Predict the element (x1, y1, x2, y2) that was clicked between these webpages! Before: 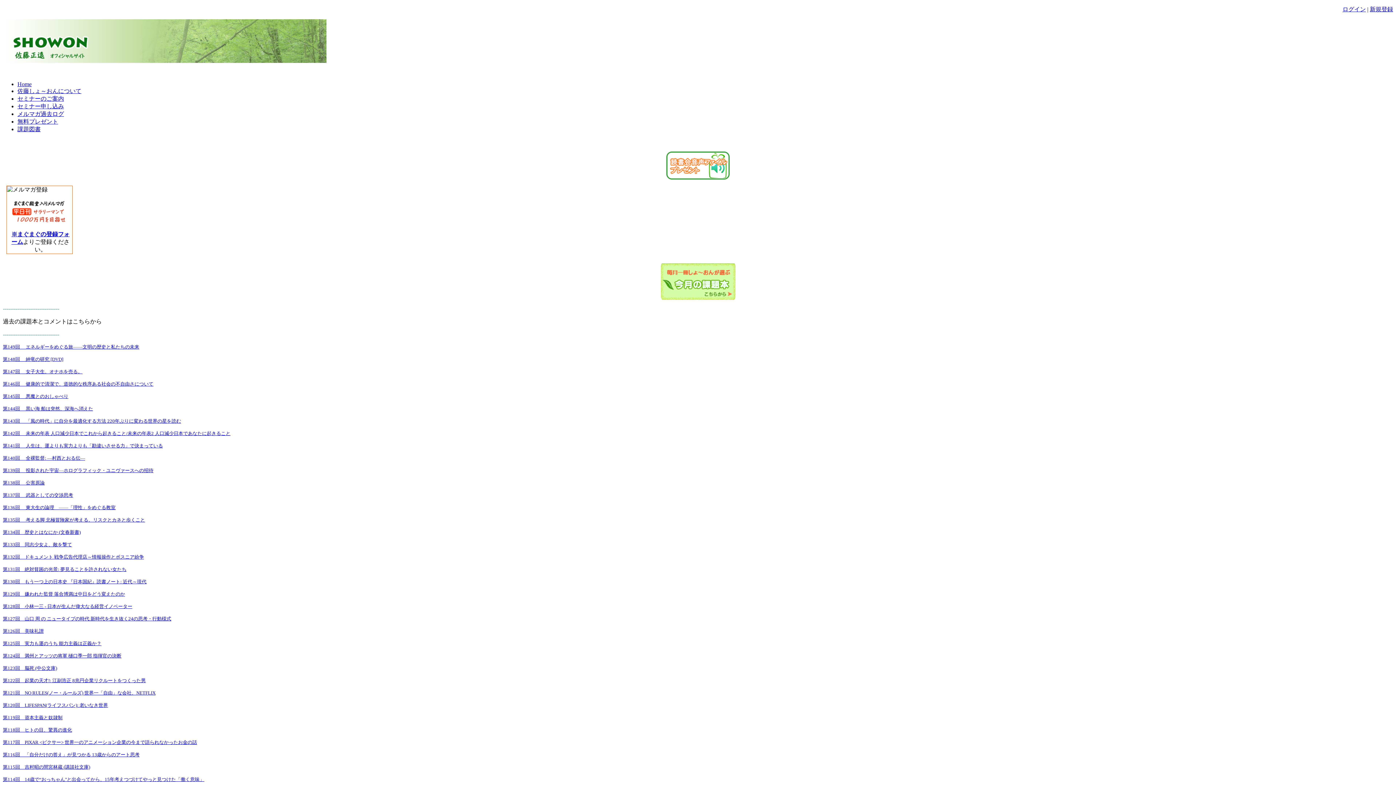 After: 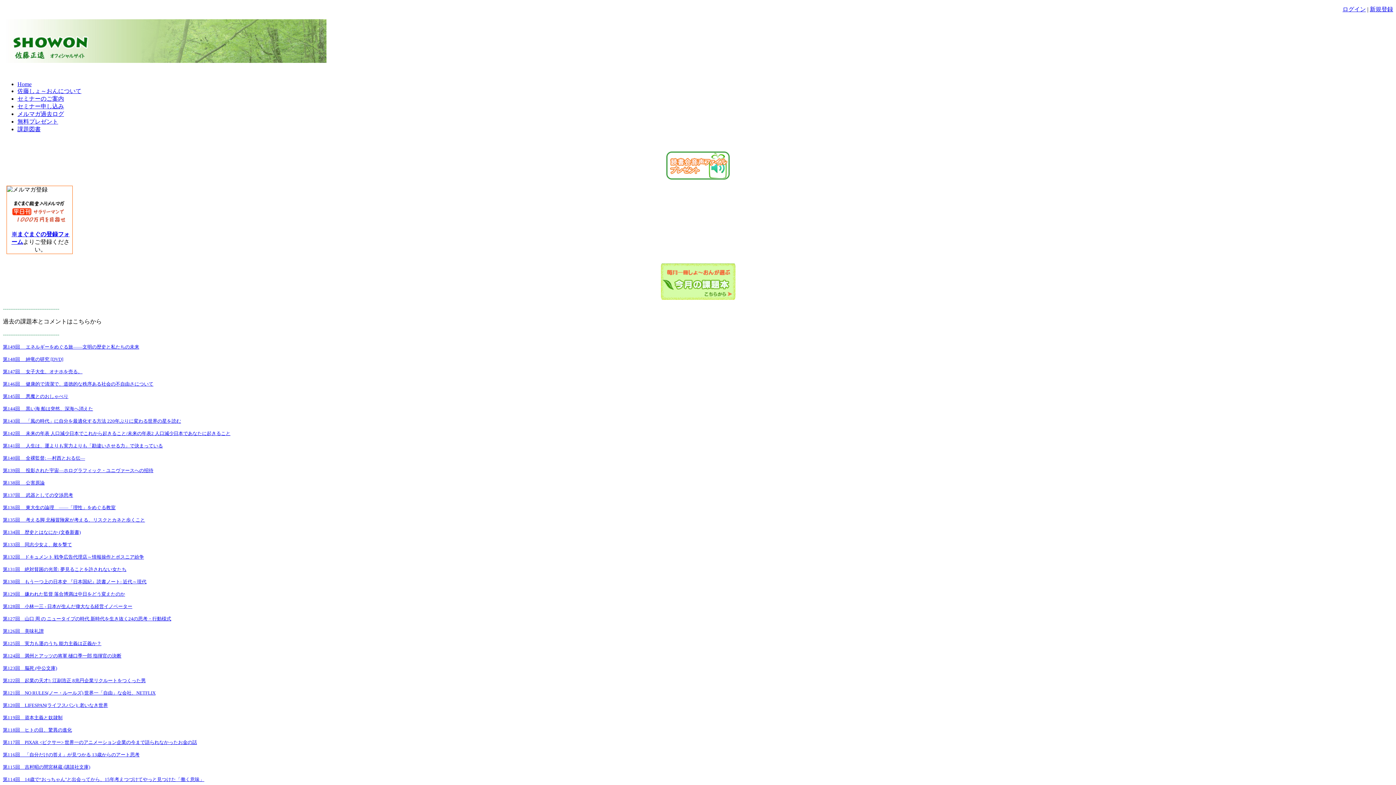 Action: bbox: (2, 455, 85, 461) label: 第140回　 全裸監督: ―村西とおる伝―